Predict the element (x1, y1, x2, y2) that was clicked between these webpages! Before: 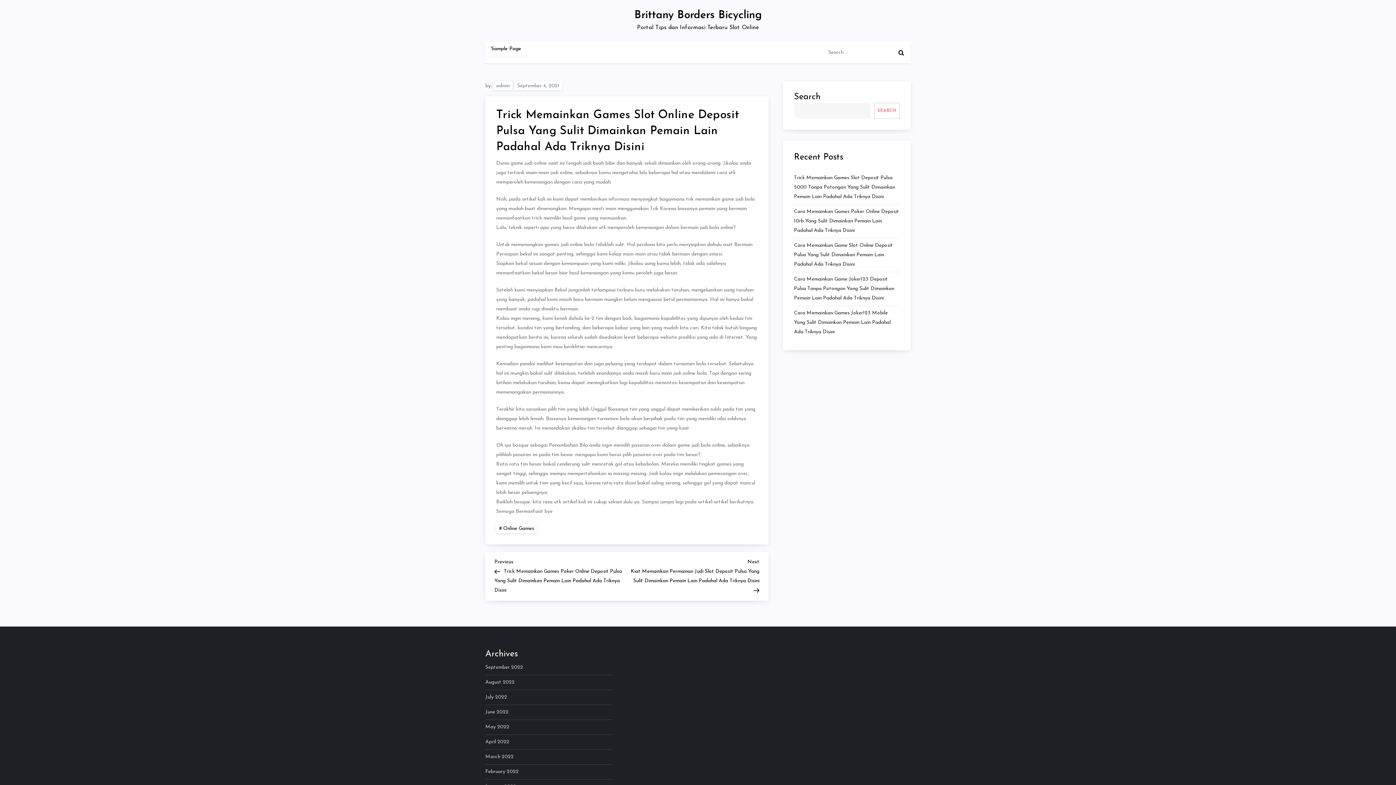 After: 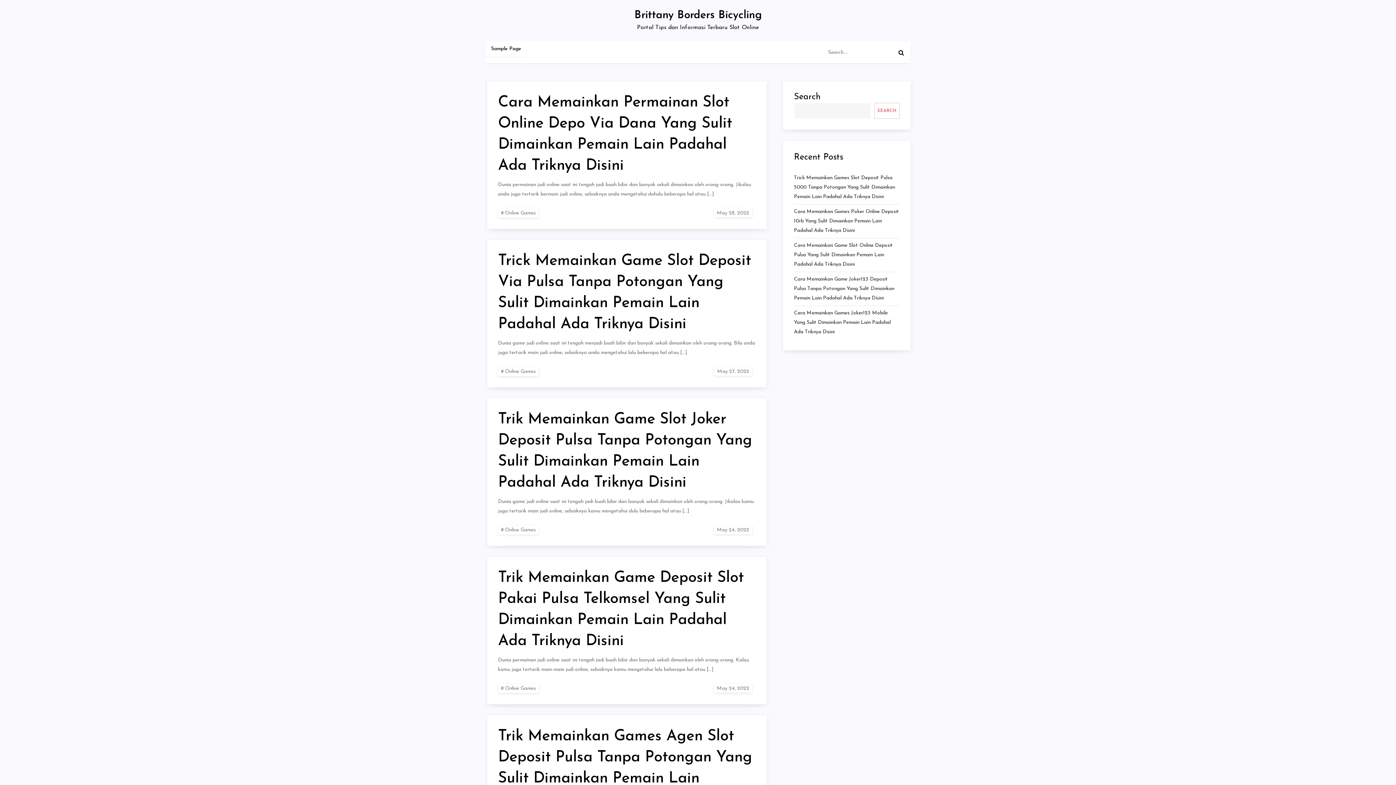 Action: label: May 2022 bbox: (485, 722, 509, 732)